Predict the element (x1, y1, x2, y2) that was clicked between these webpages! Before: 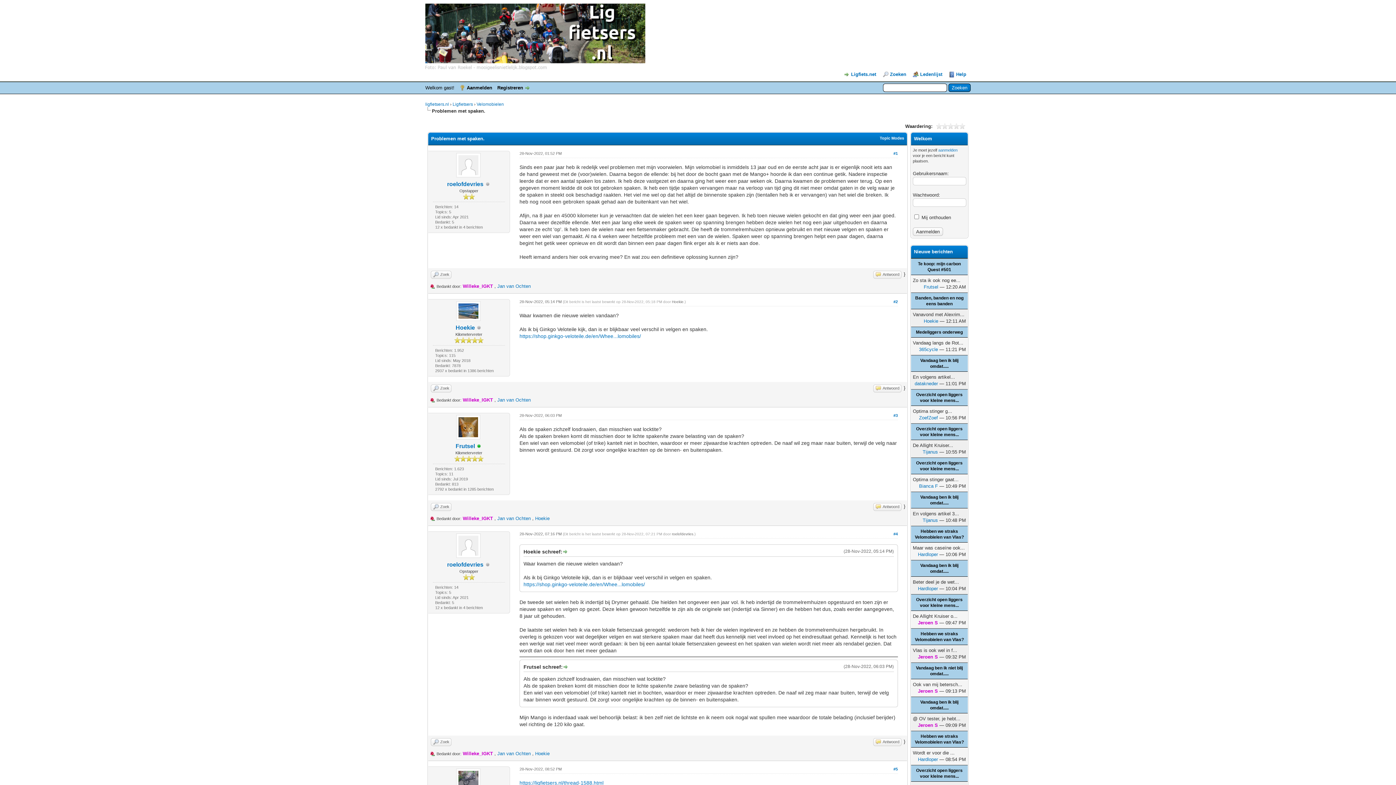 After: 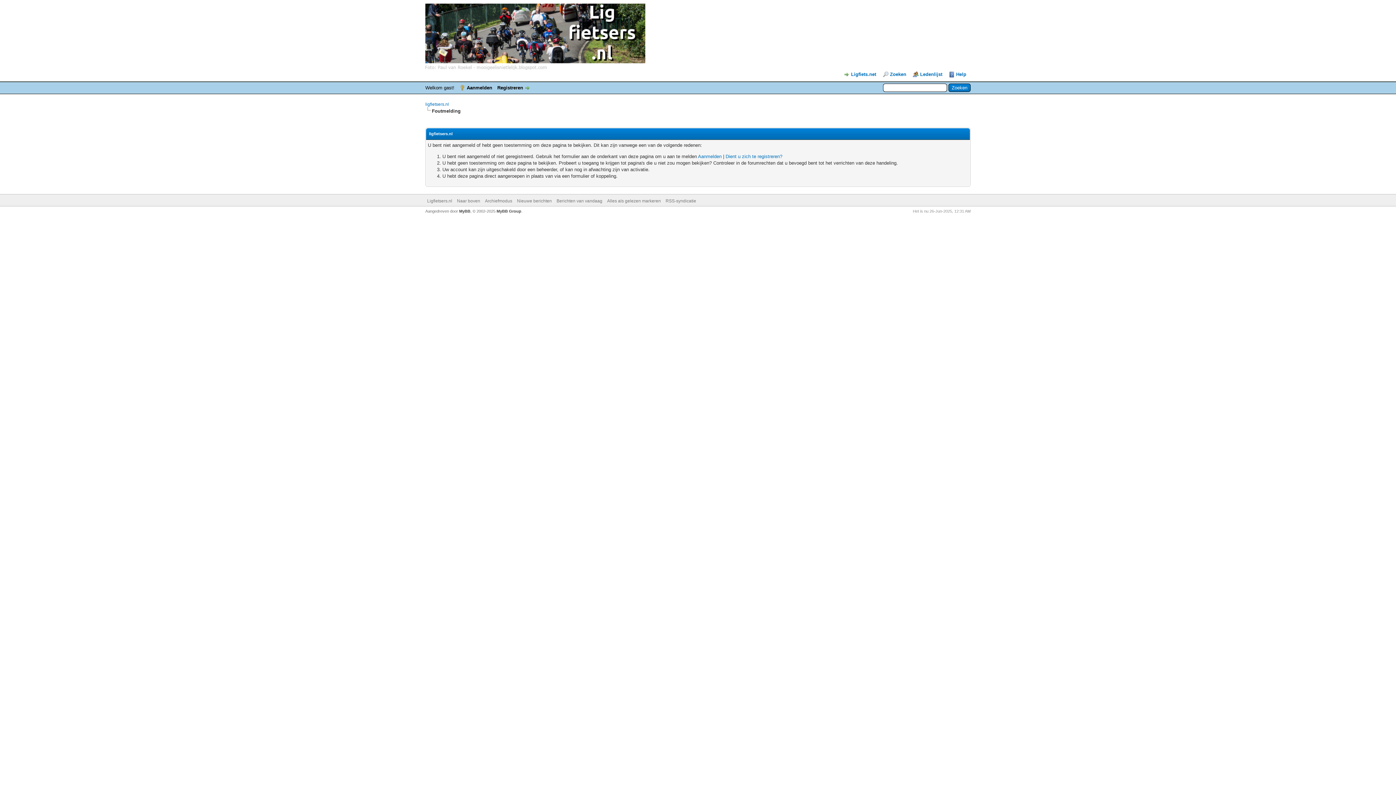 Action: bbox: (922, 517, 938, 523) label: Tijanus